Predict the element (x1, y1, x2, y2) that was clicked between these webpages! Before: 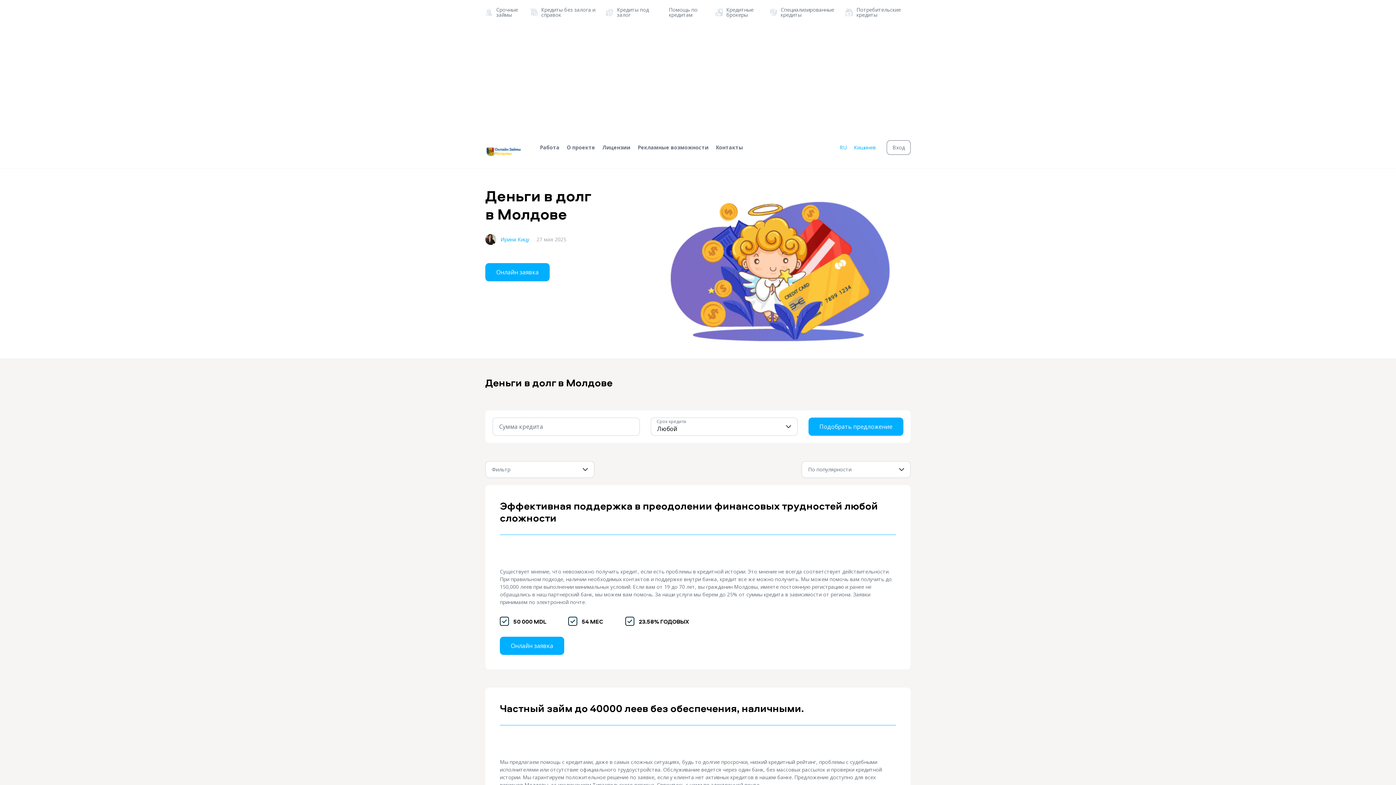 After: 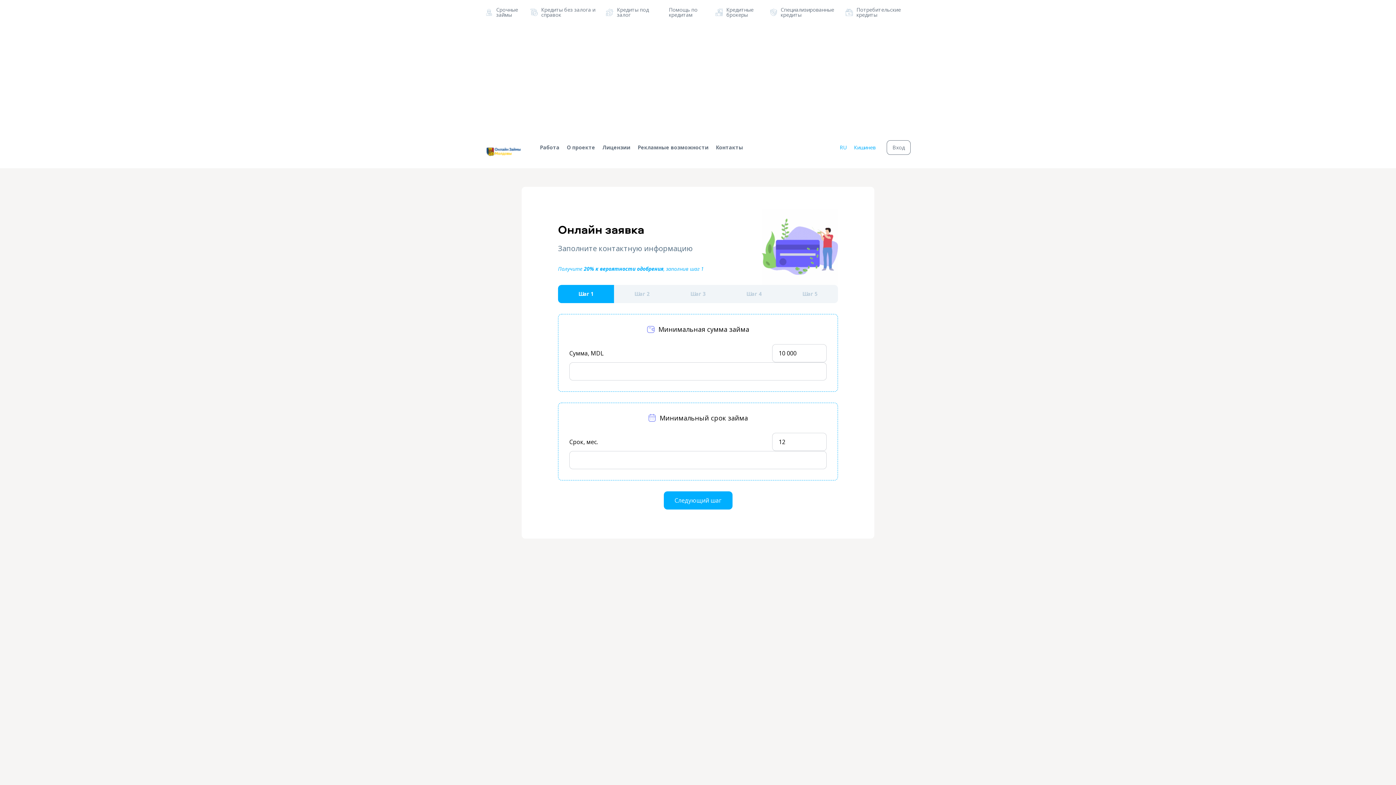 Action: bbox: (500, 637, 564, 655) label: Онлайн заявка